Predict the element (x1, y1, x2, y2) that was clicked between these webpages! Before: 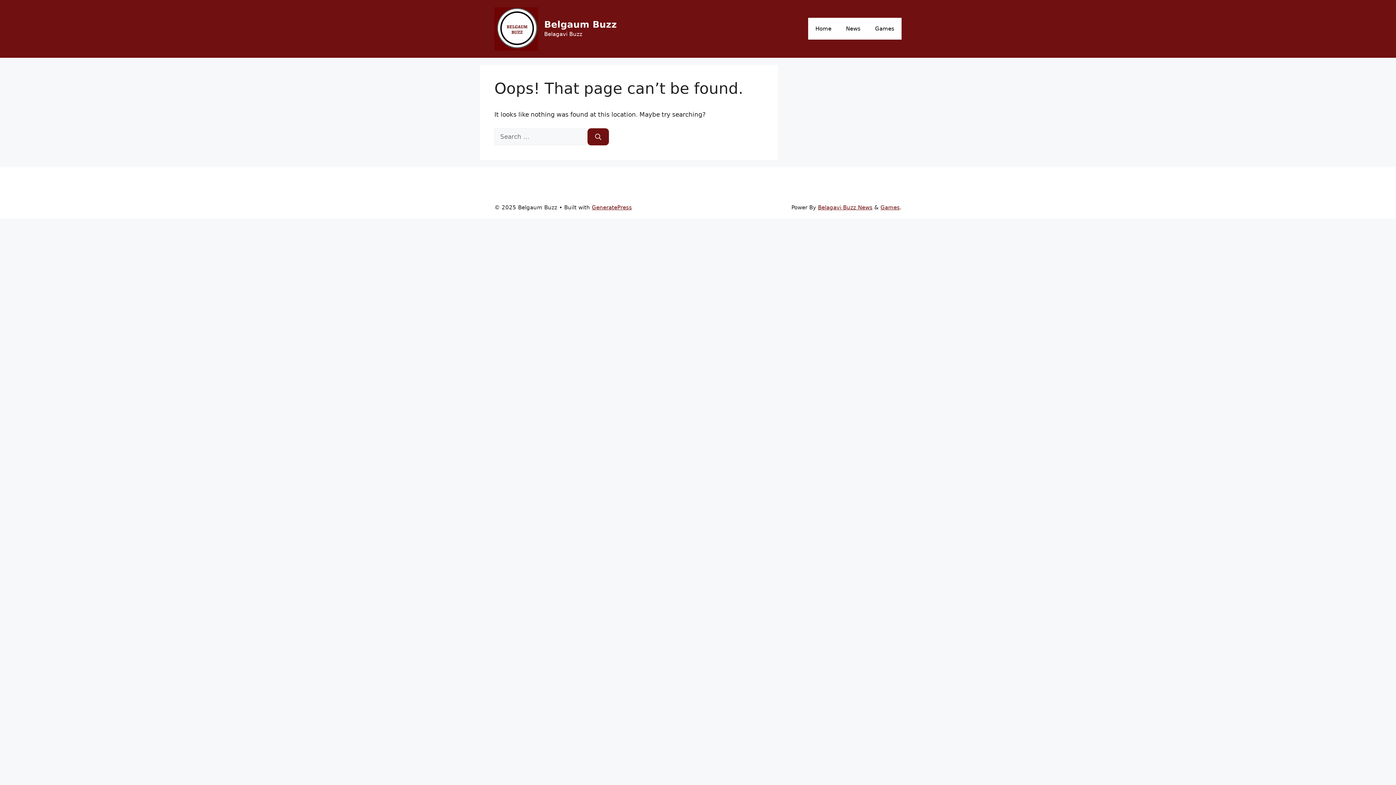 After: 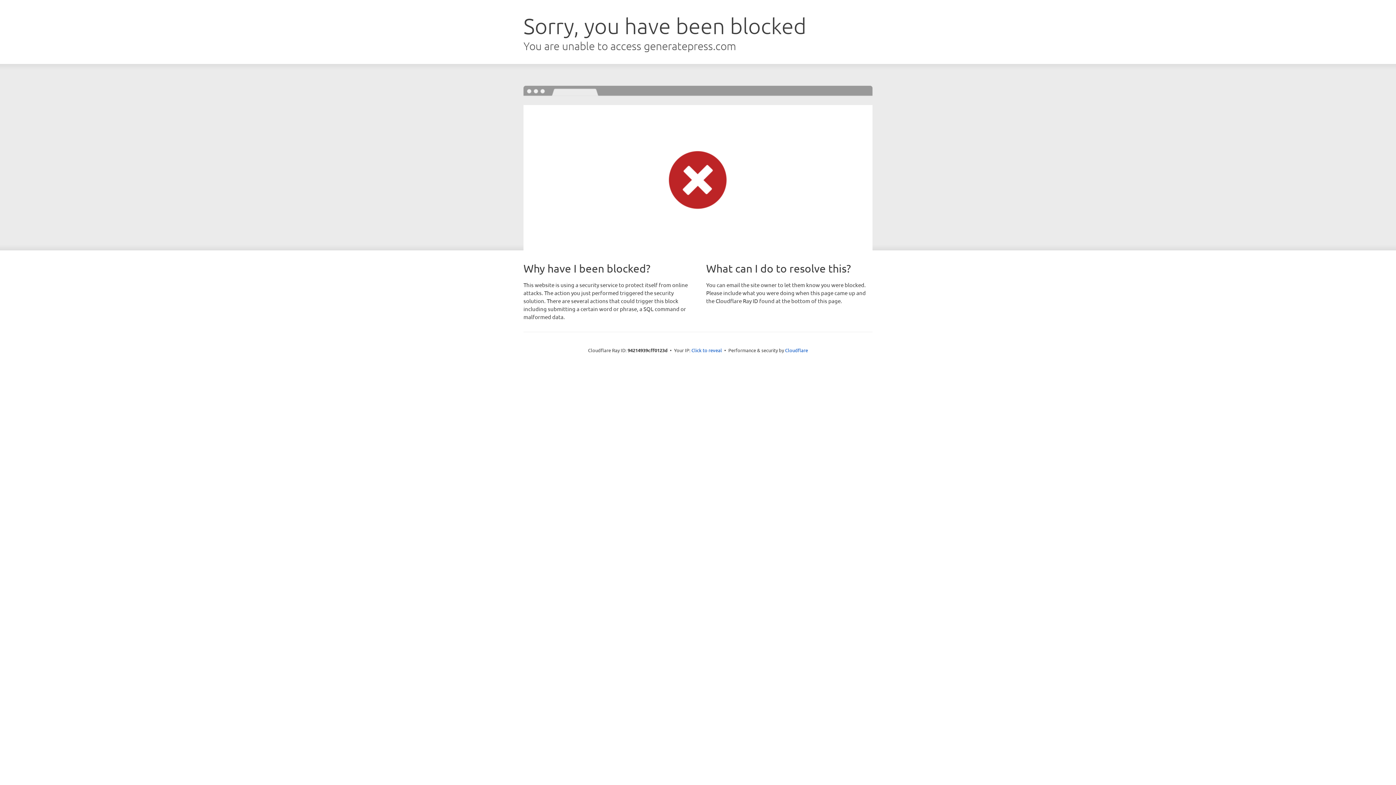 Action: label: GeneratePress bbox: (592, 204, 632, 211)